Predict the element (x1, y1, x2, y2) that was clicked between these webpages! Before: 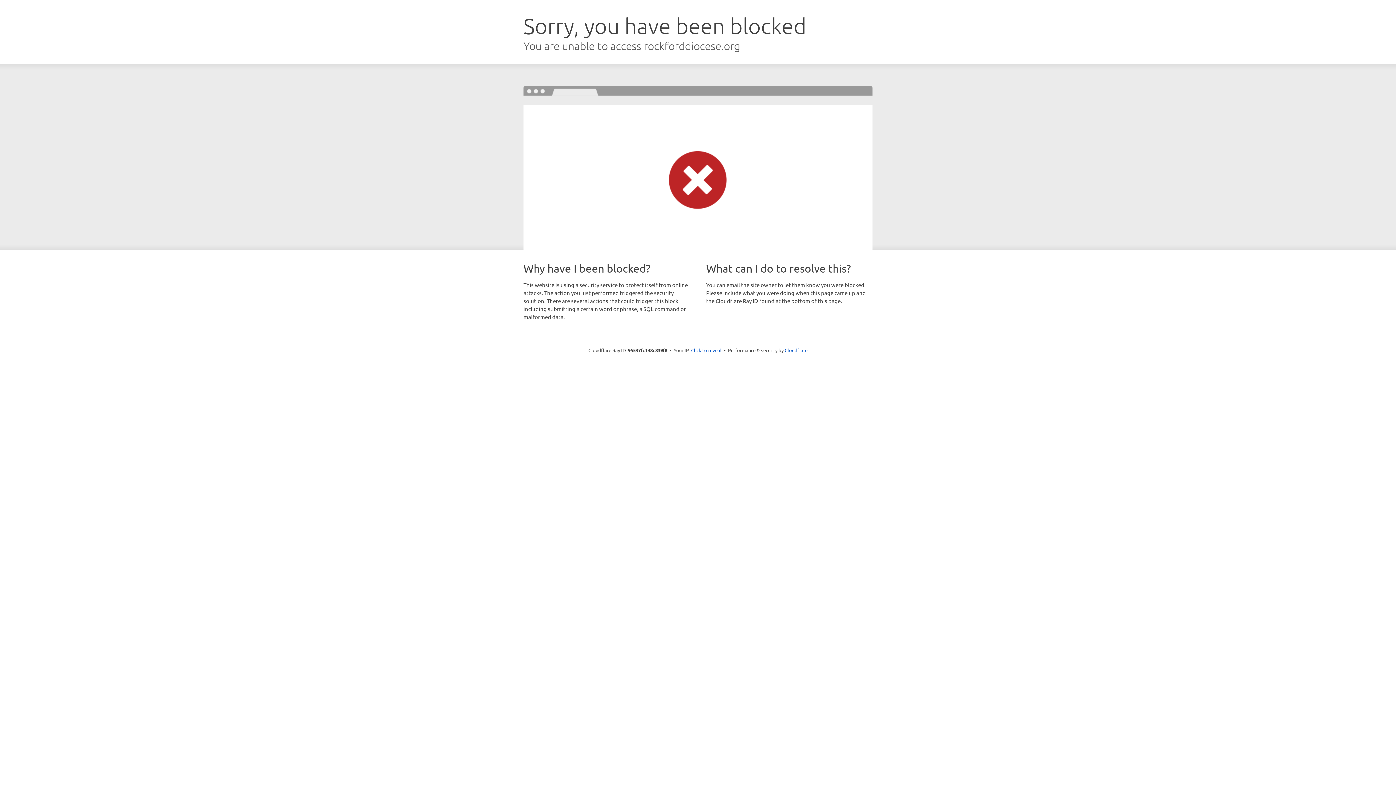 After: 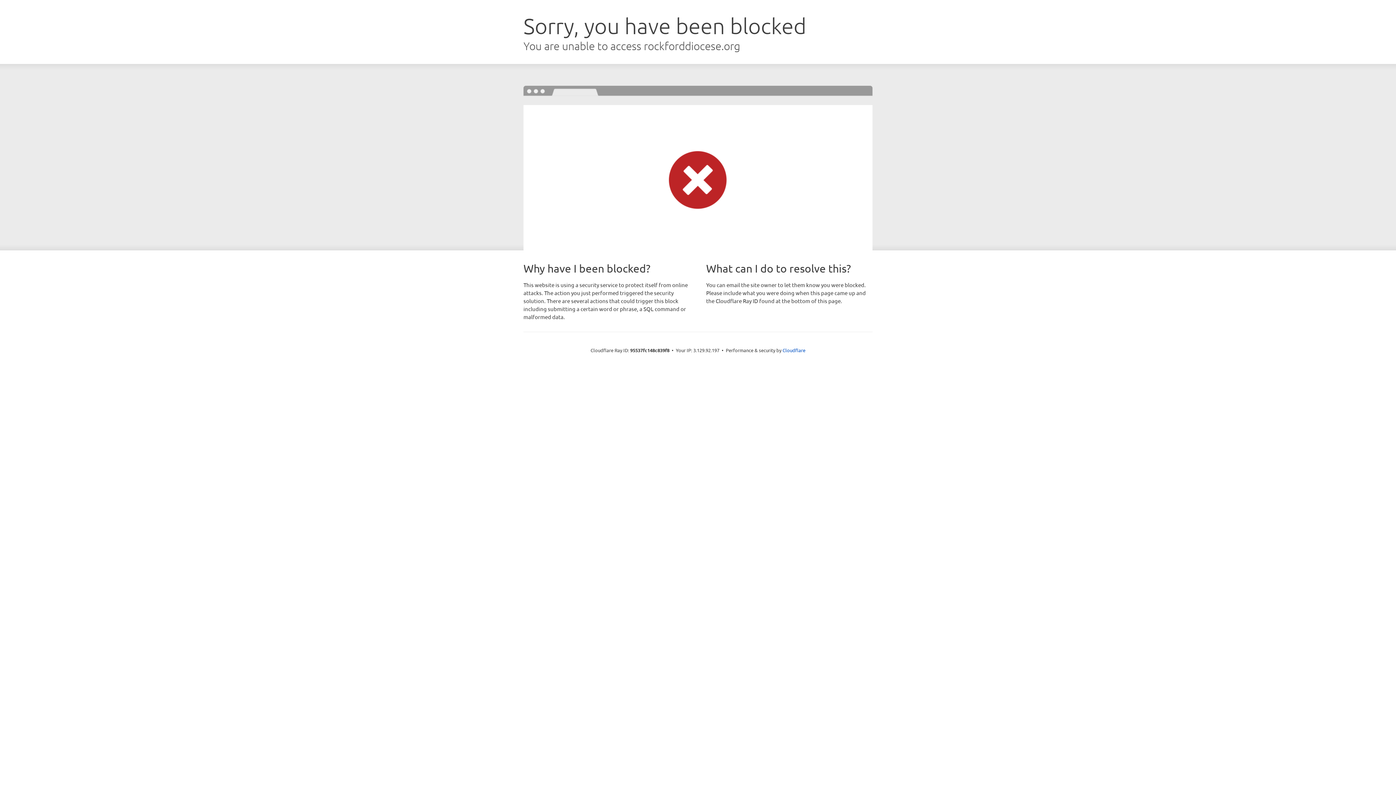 Action: label: Click to reveal bbox: (691, 346, 721, 353)